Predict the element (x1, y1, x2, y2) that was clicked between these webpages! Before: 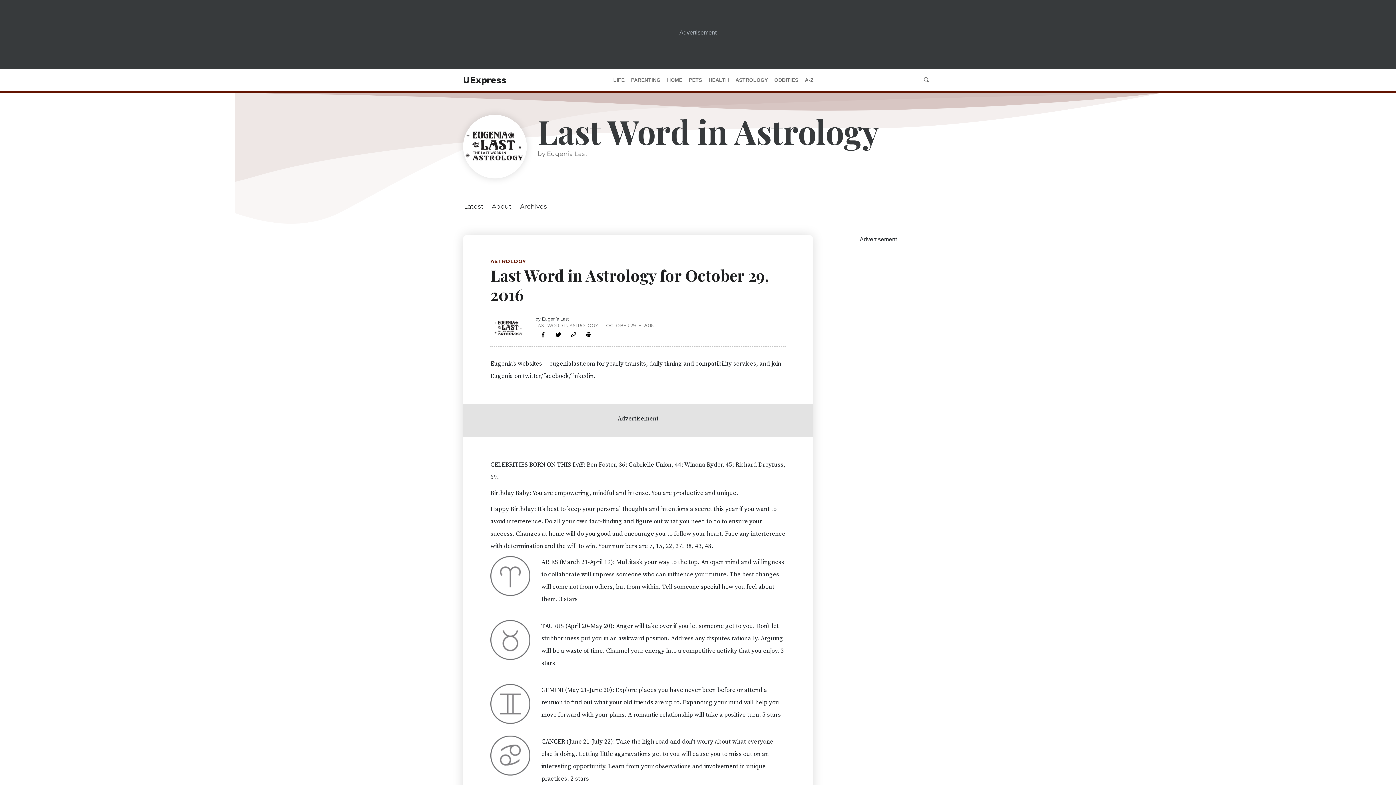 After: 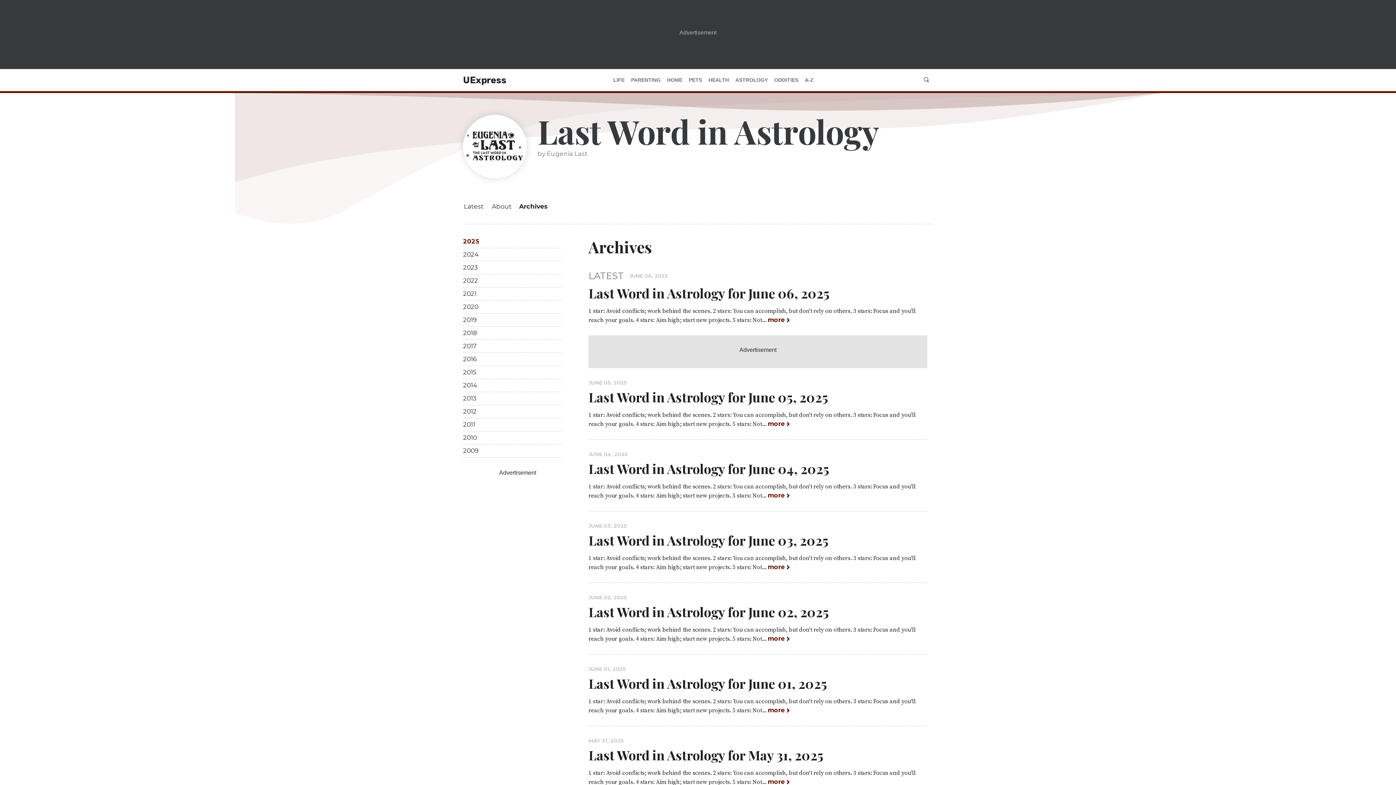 Action: label: Archives bbox: (515, 200, 551, 213)